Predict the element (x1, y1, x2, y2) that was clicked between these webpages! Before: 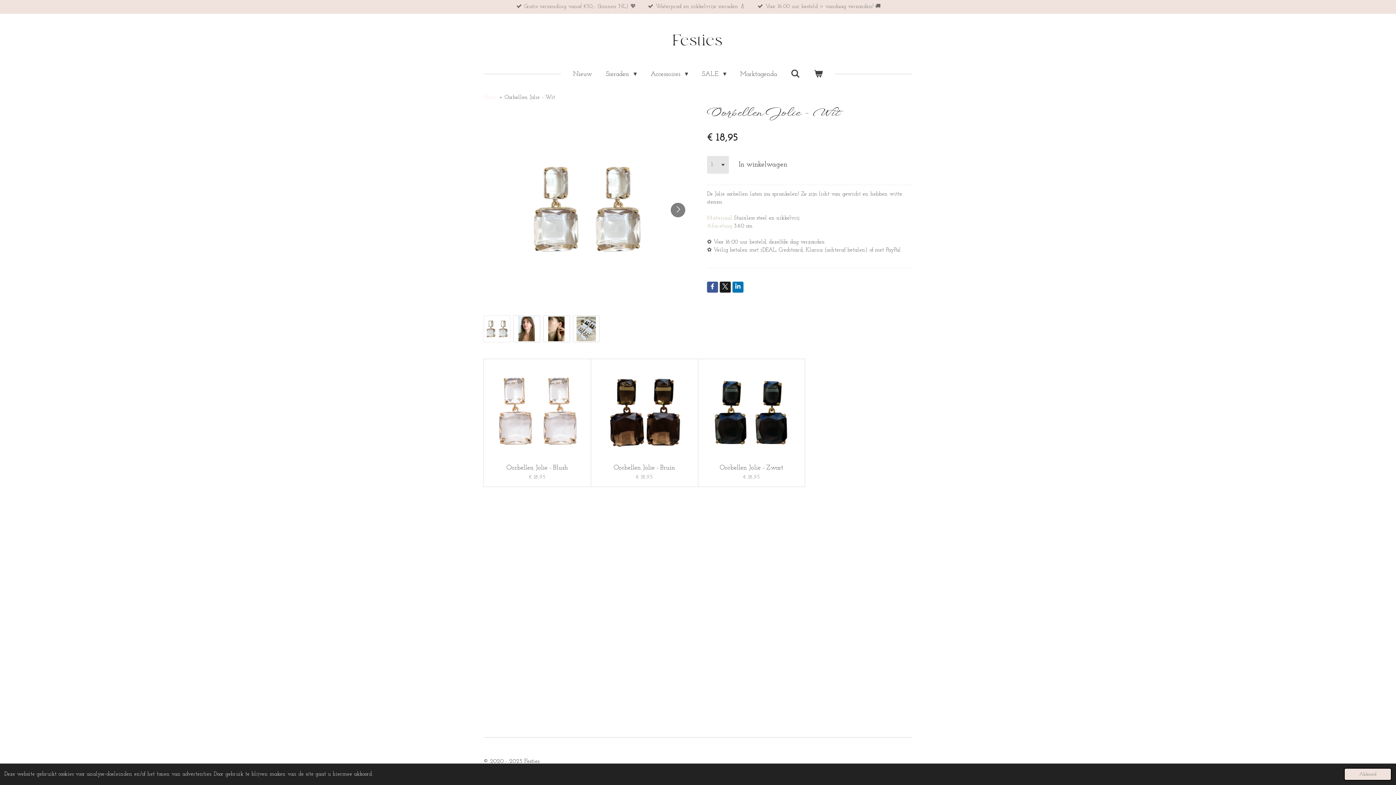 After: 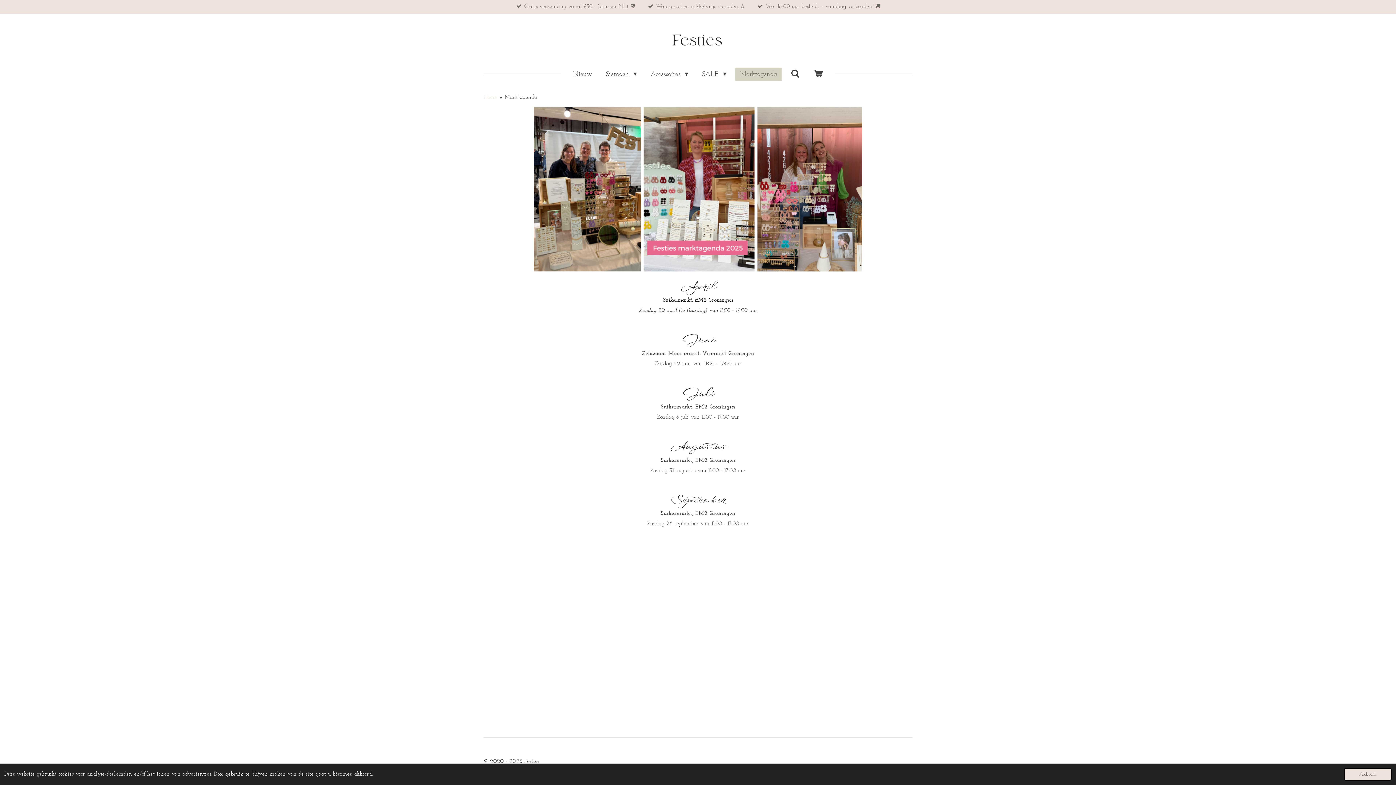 Action: bbox: (735, 67, 782, 81) label: Marktagenda